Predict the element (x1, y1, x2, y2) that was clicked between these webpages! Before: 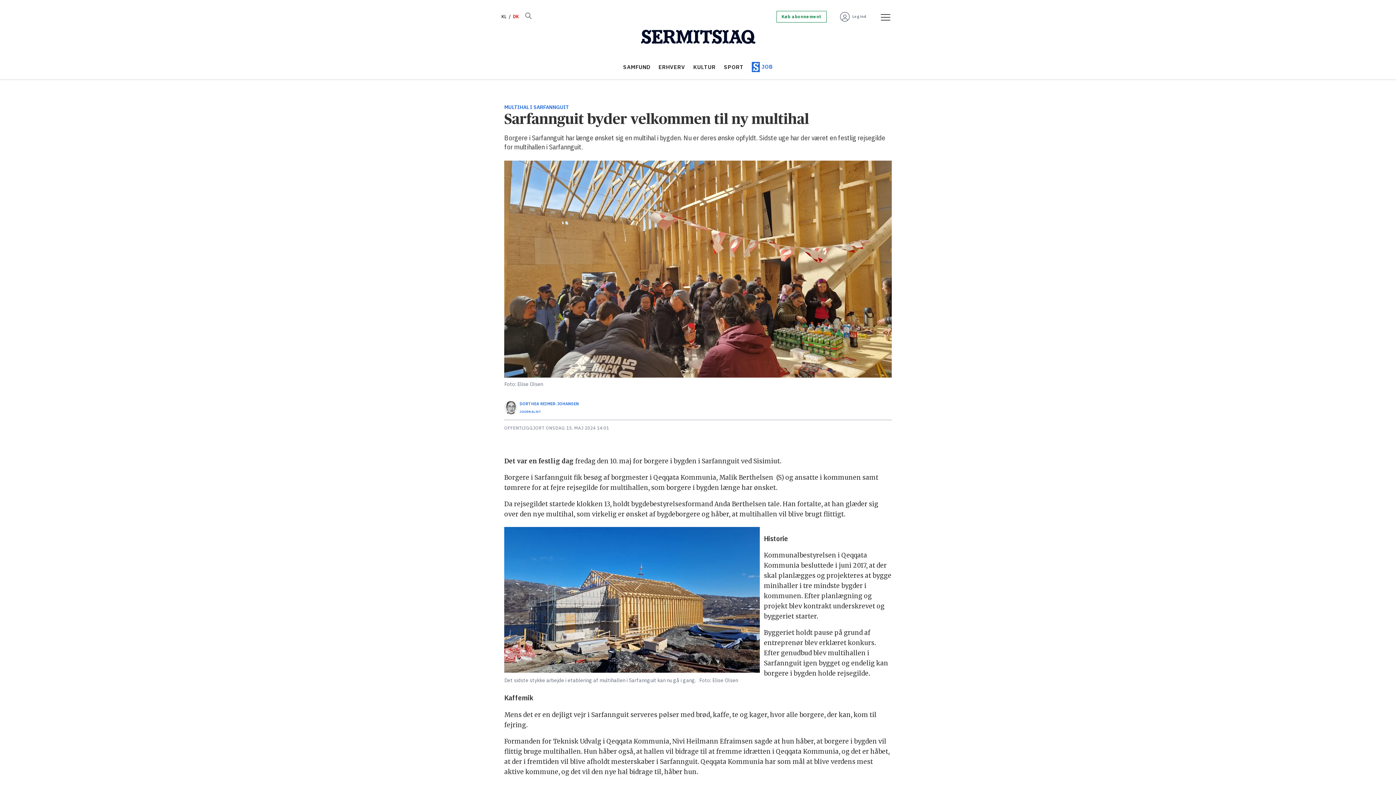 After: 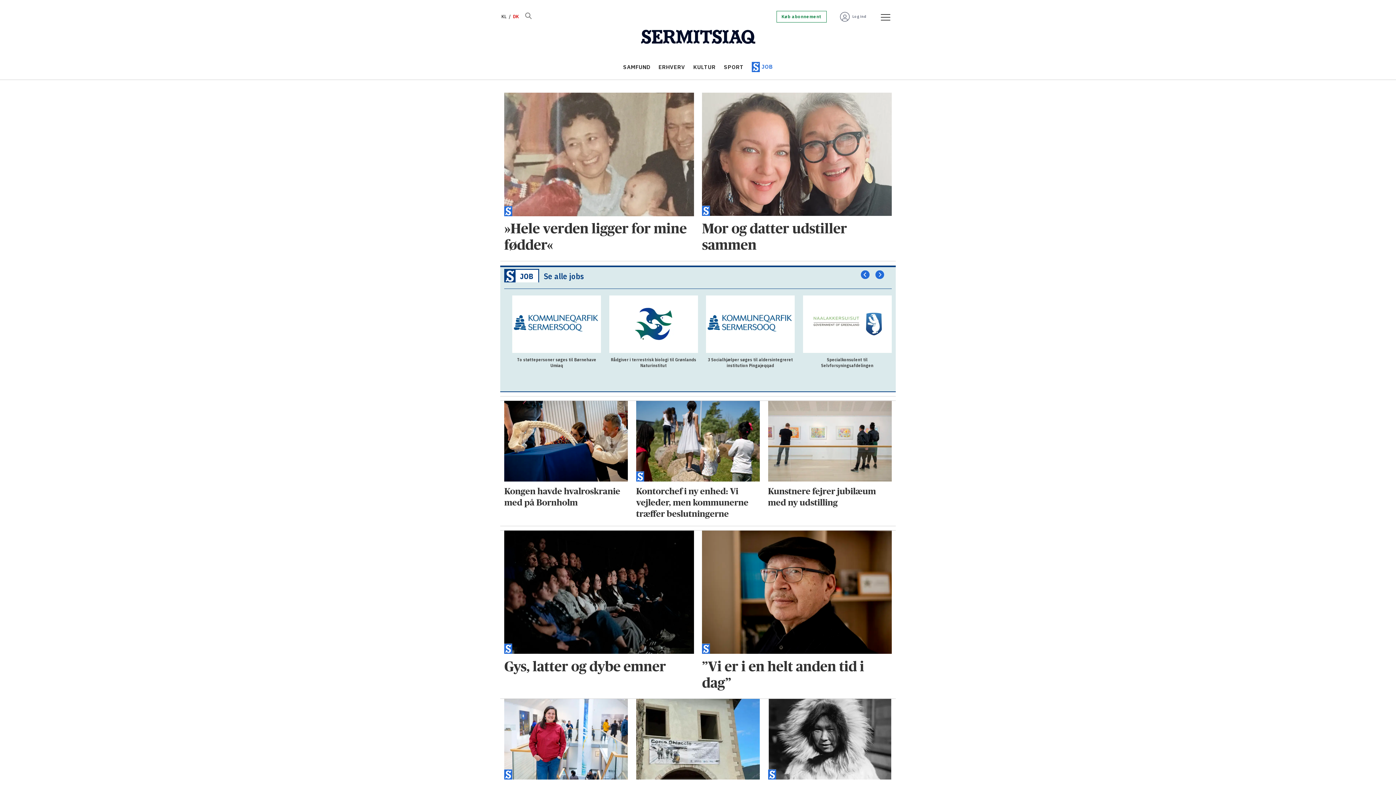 Action: label: KULTUR bbox: (693, 63, 715, 70)